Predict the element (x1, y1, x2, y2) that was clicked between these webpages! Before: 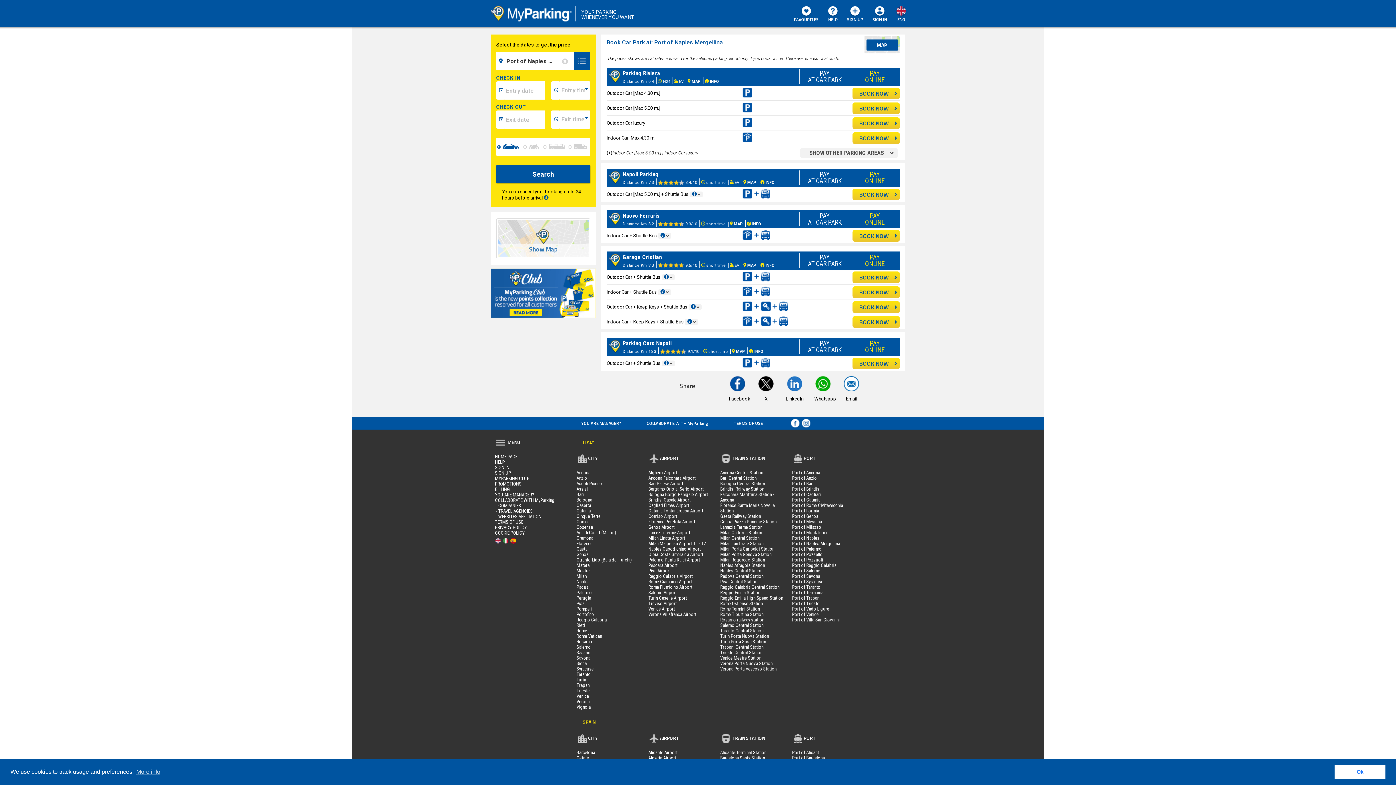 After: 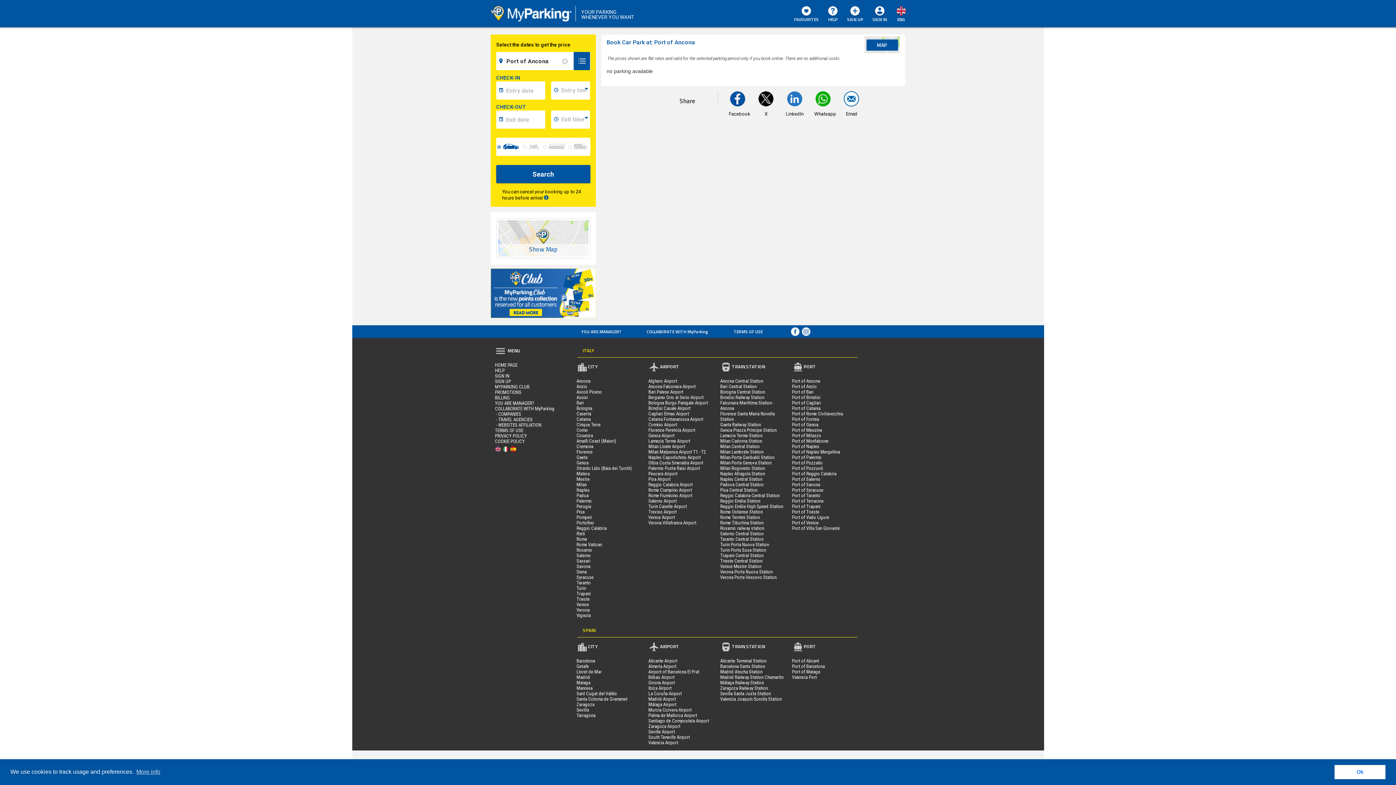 Action: label: Port of Ancona bbox: (792, 470, 820, 475)